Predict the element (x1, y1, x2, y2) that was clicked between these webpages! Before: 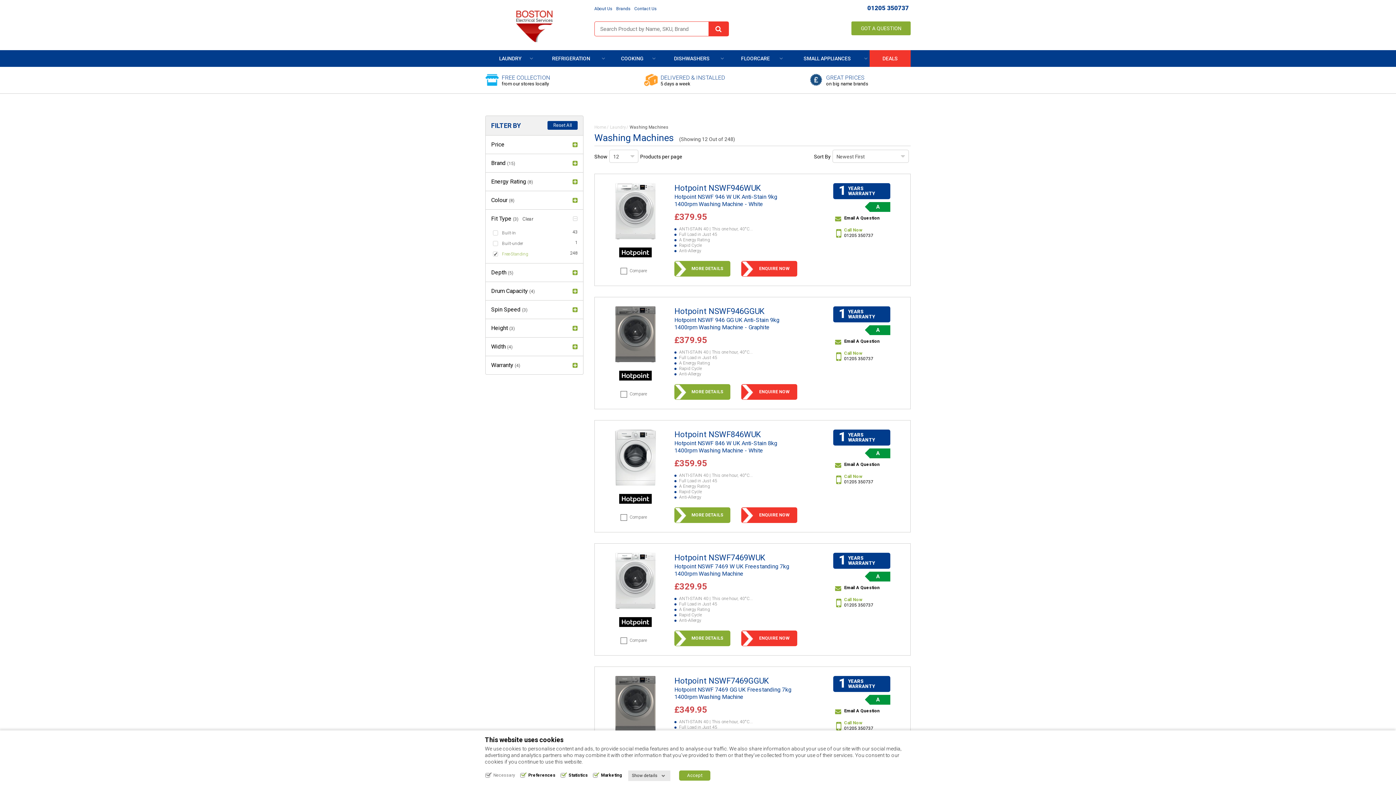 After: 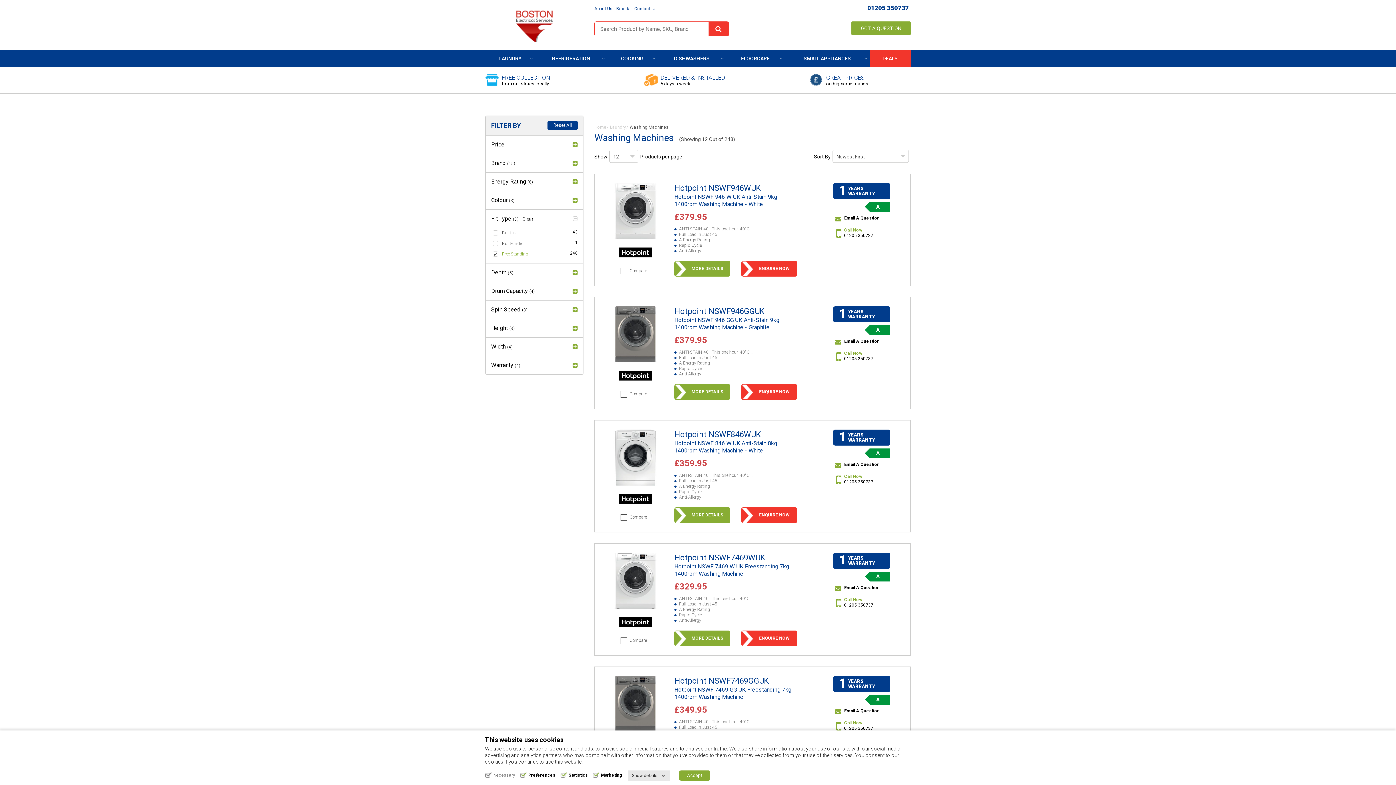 Action: bbox: (844, 479, 873, 484) label: 01205 350737